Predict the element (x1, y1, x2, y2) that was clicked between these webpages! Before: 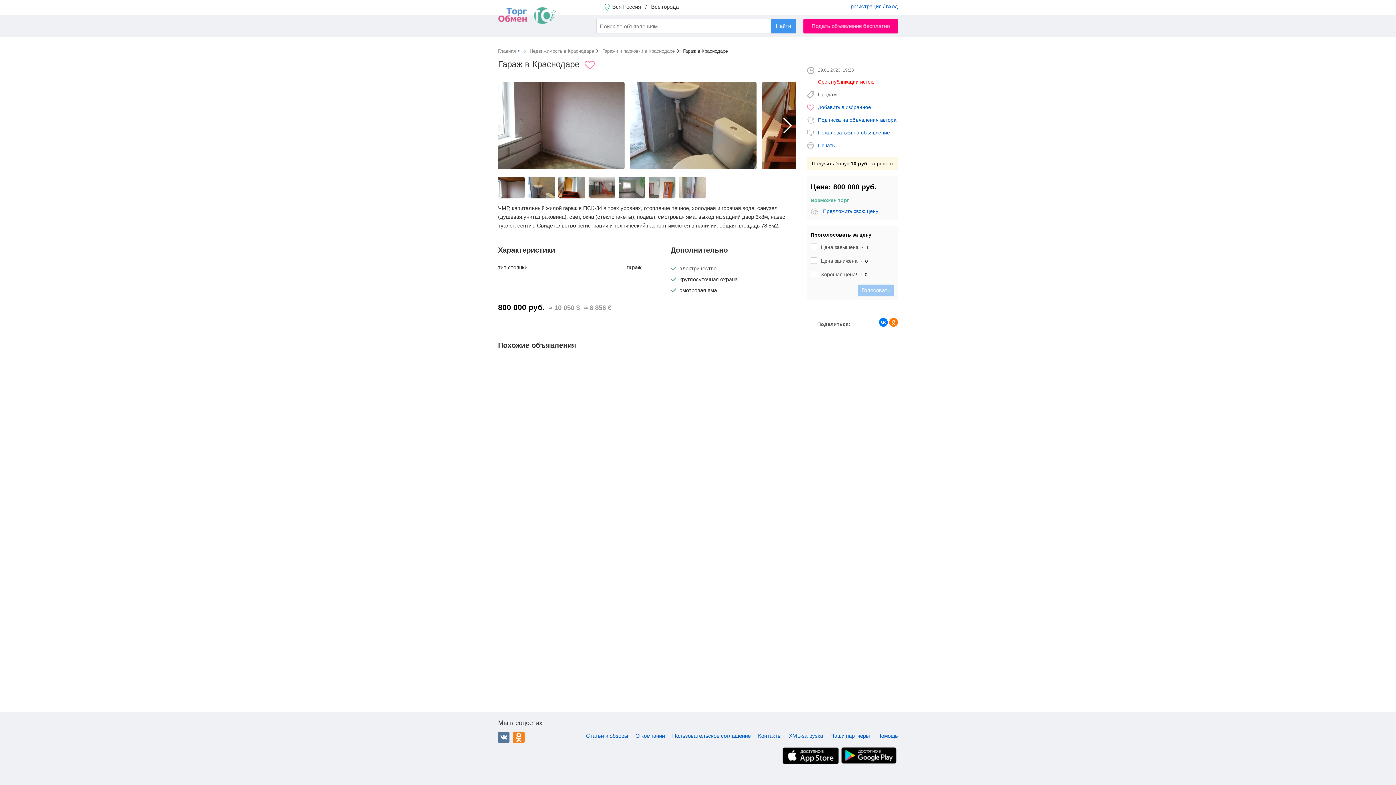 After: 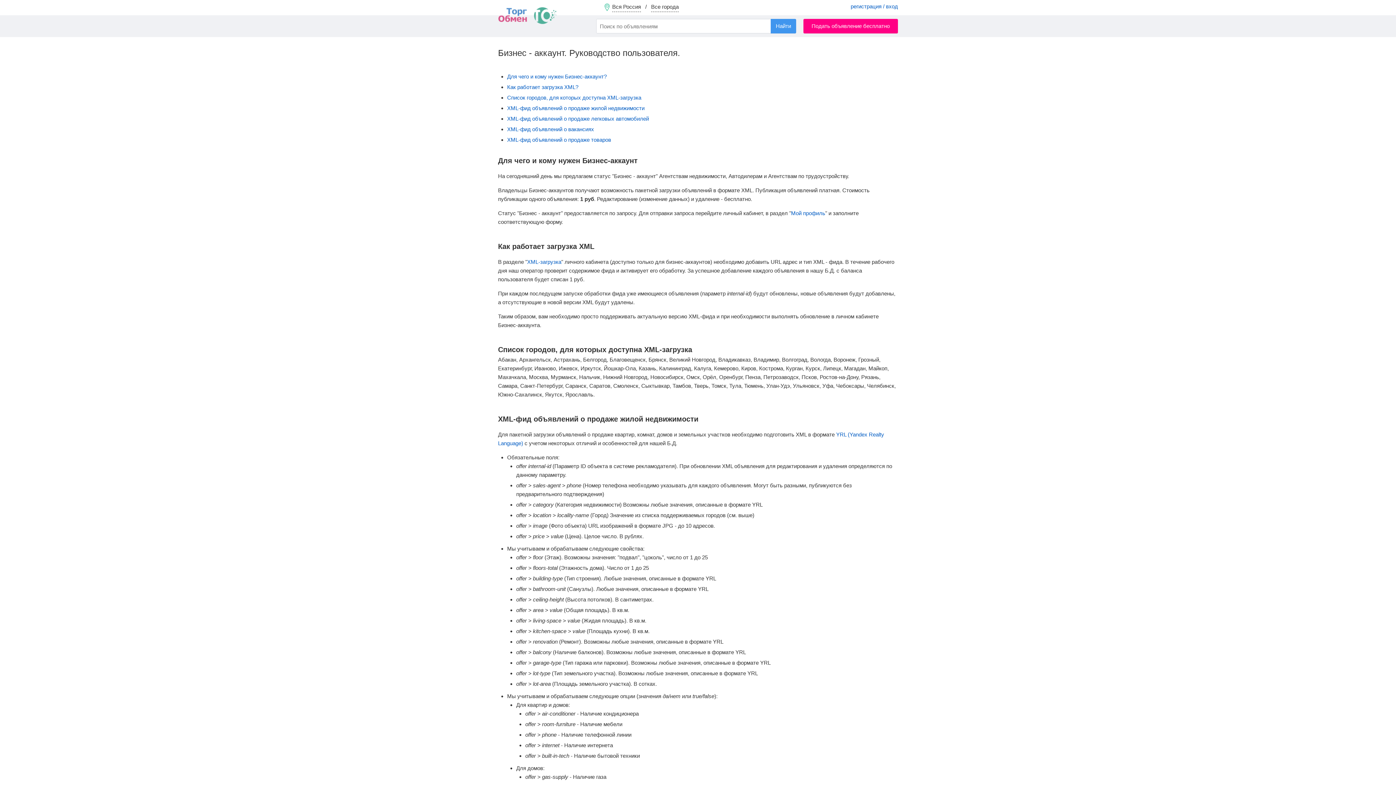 Action: label: XML-загрузка bbox: (789, 732, 823, 740)